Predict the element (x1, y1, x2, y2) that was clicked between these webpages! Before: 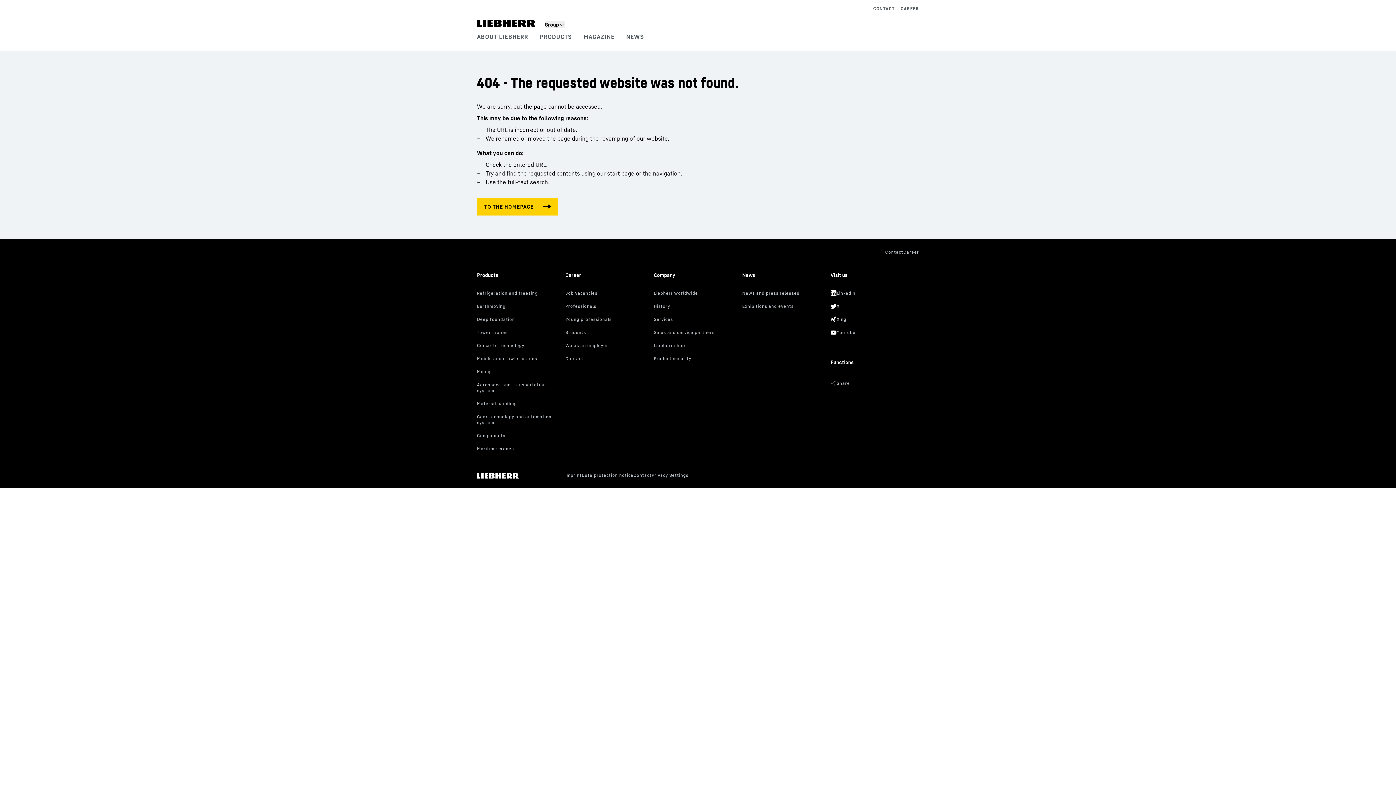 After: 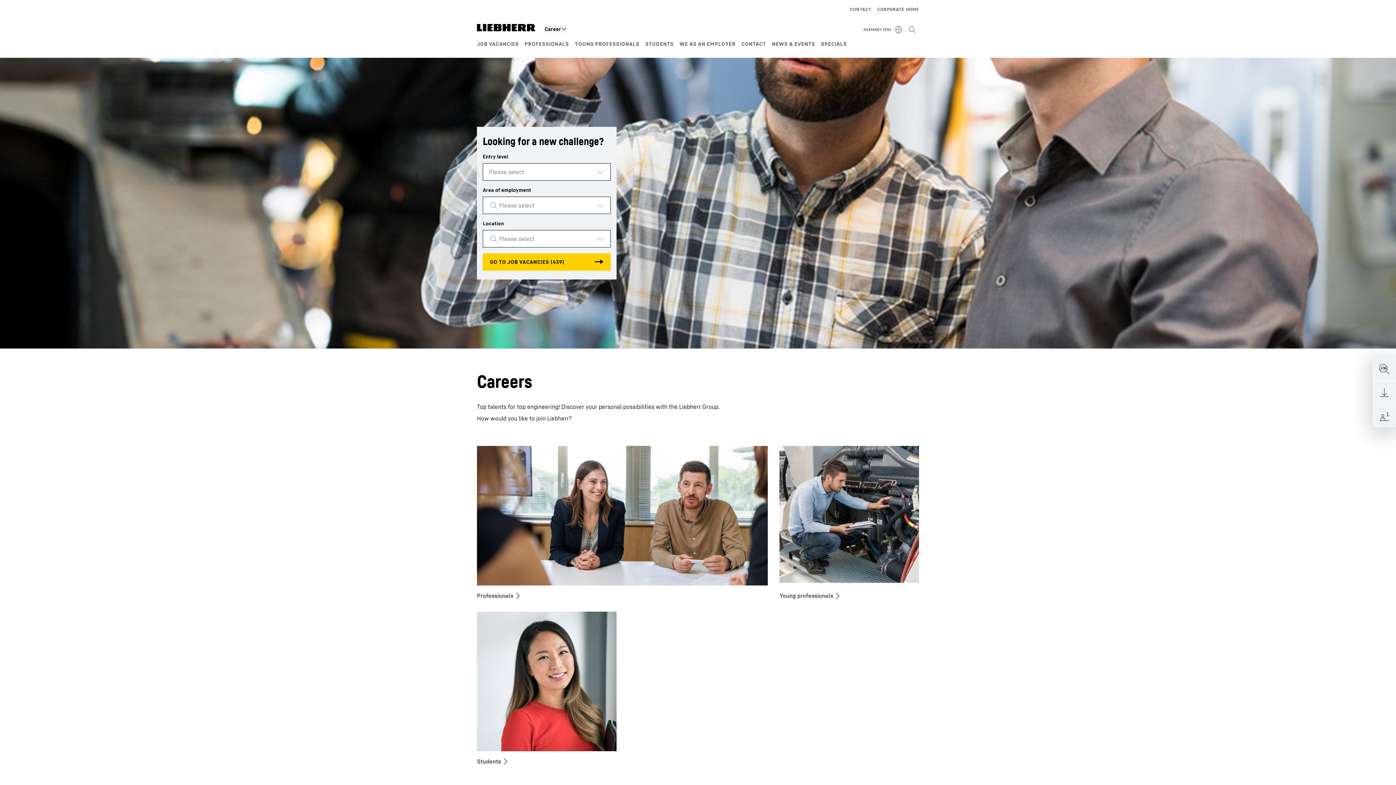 Action: bbox: (903, 244, 919, 260)